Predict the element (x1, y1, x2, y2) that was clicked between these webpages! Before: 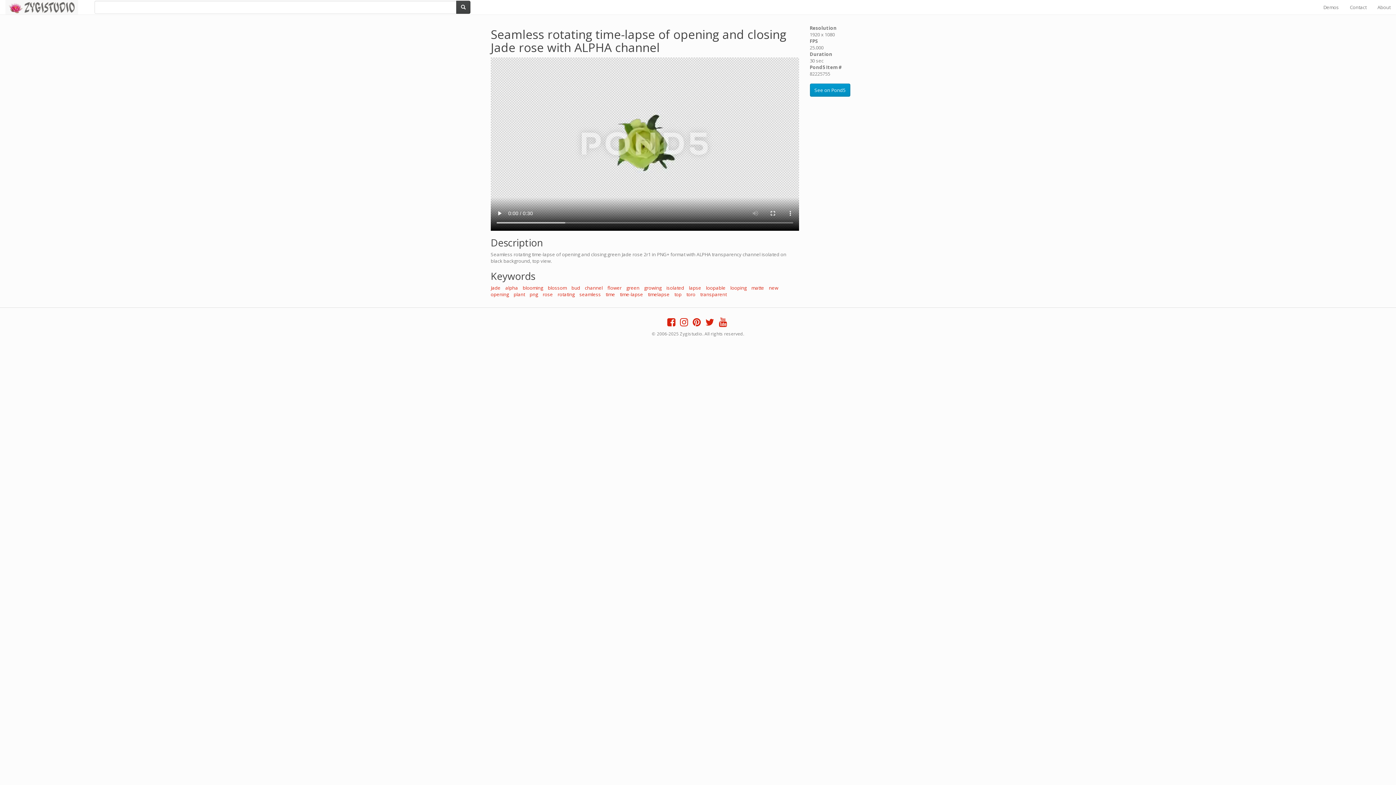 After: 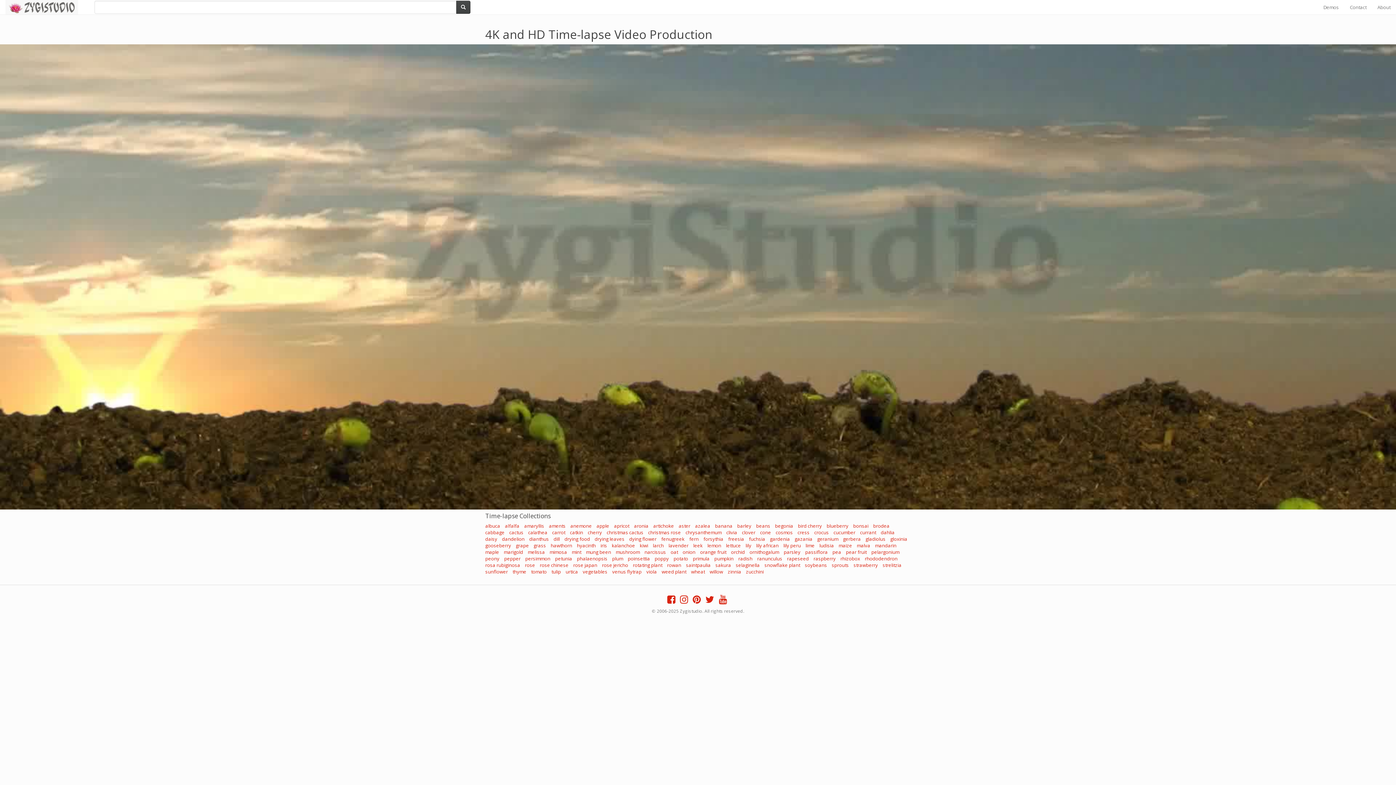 Action: bbox: (0, 0, 83, 14)